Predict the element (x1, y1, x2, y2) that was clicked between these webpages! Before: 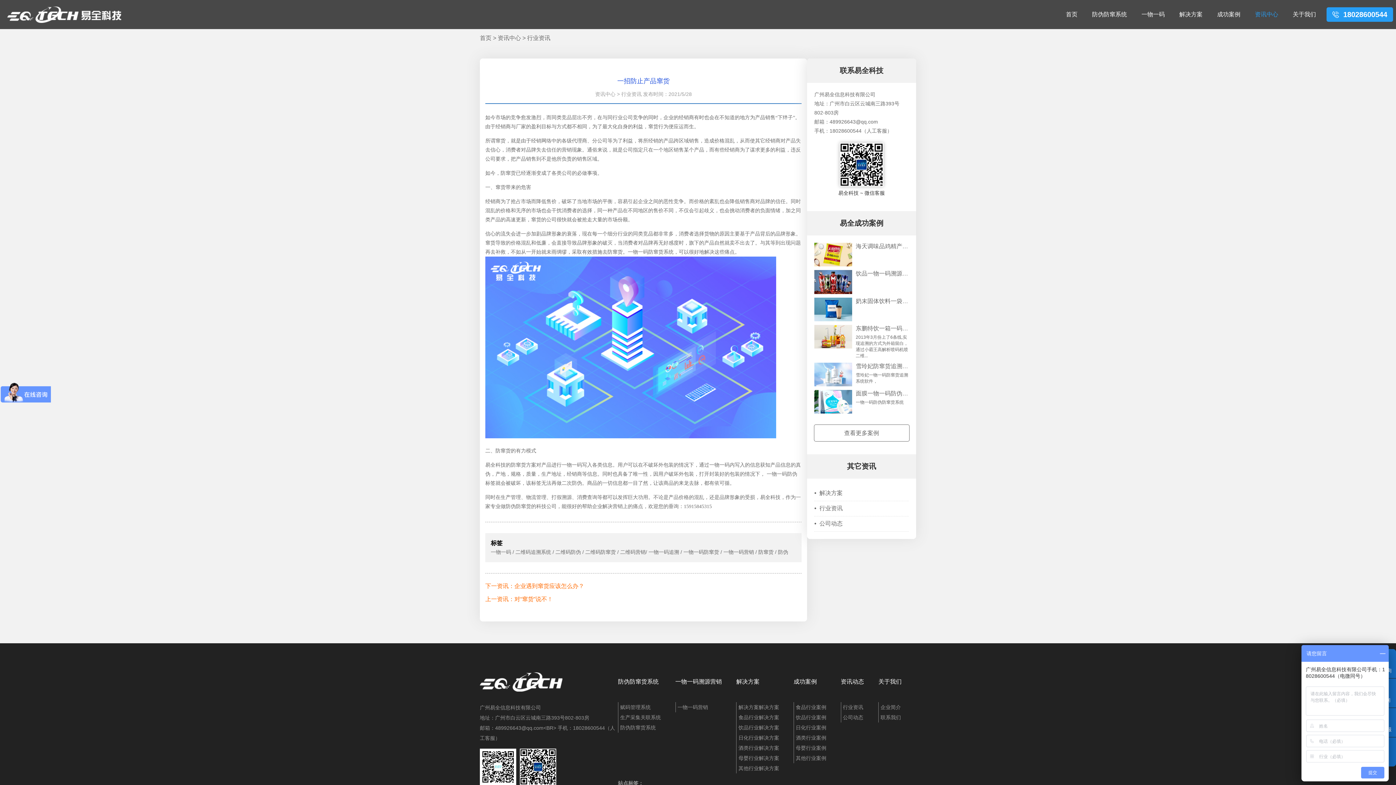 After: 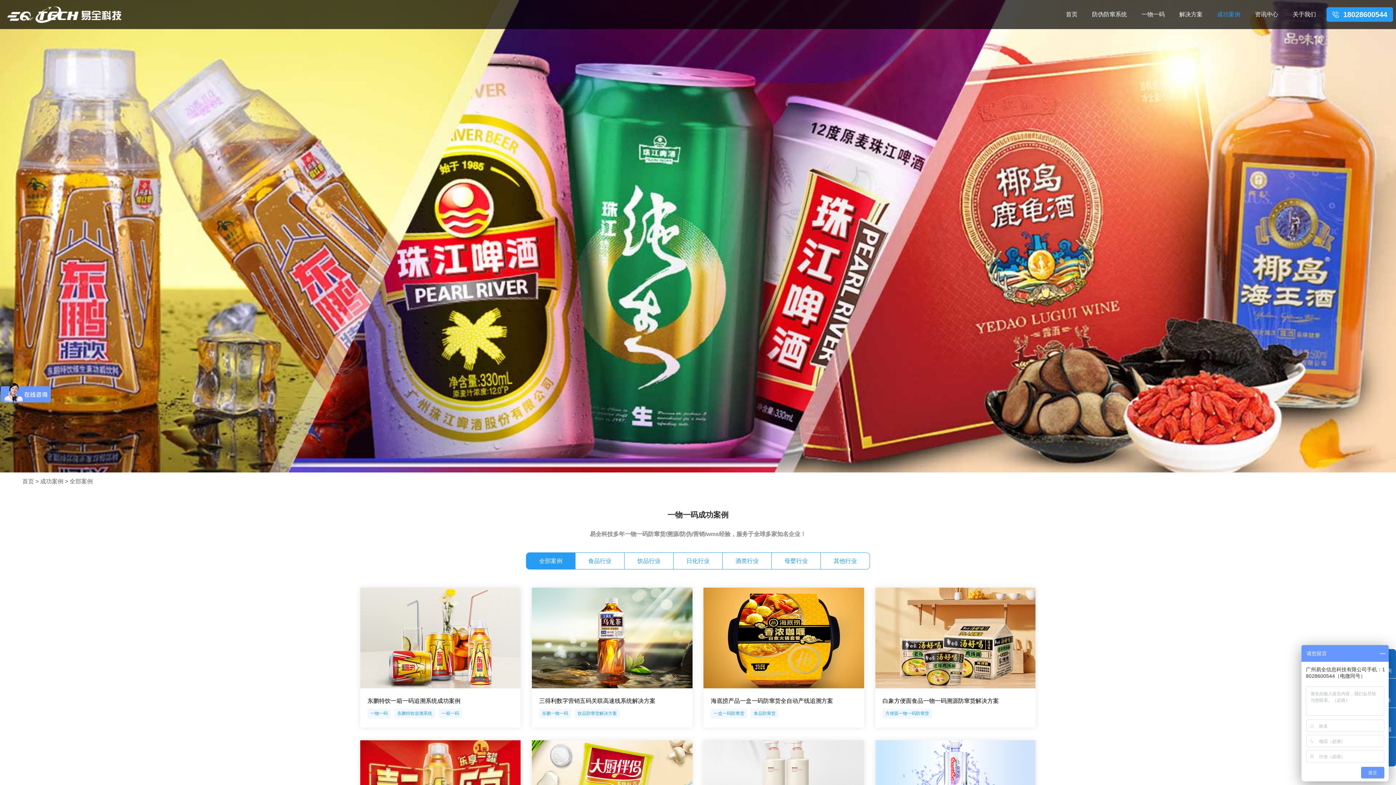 Action: label: 成功案例 bbox: (793, 679, 817, 685)